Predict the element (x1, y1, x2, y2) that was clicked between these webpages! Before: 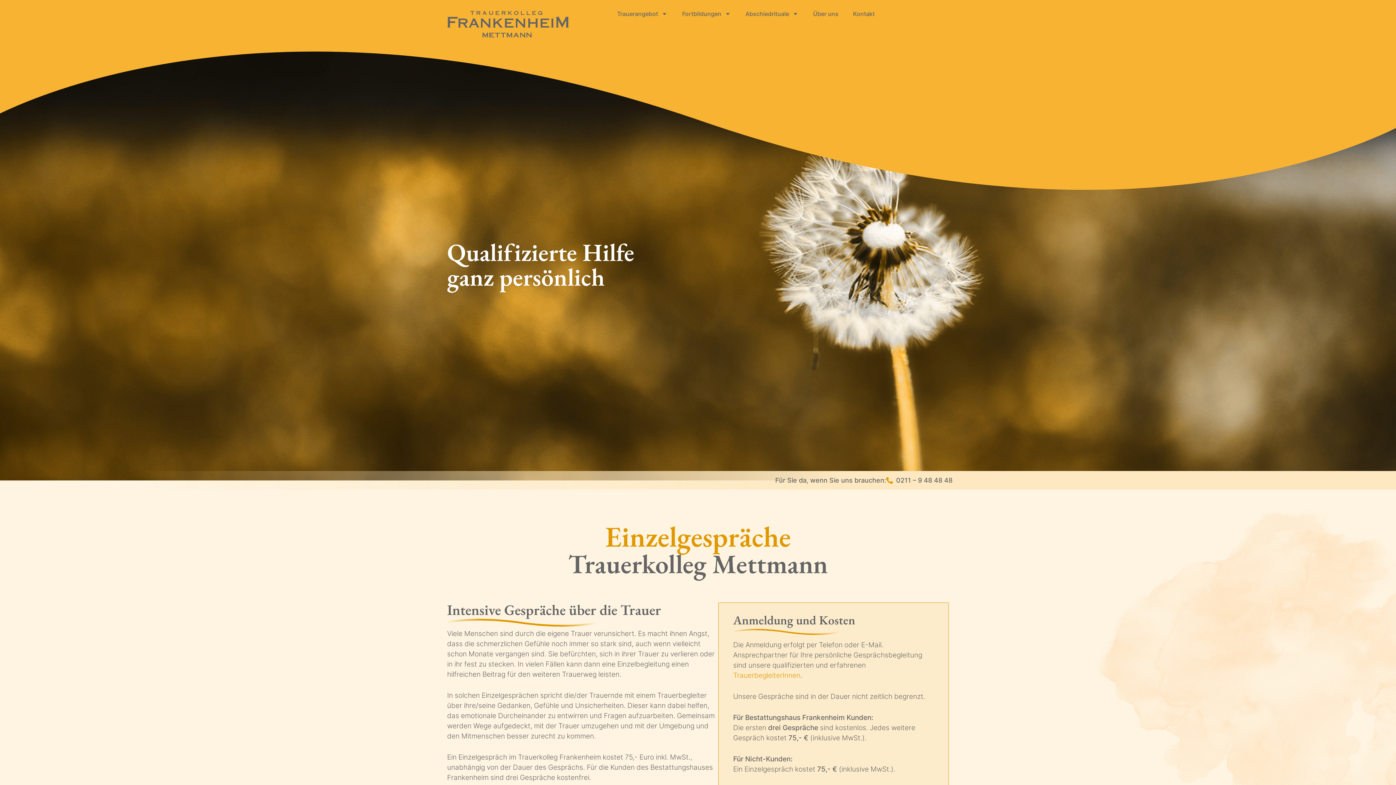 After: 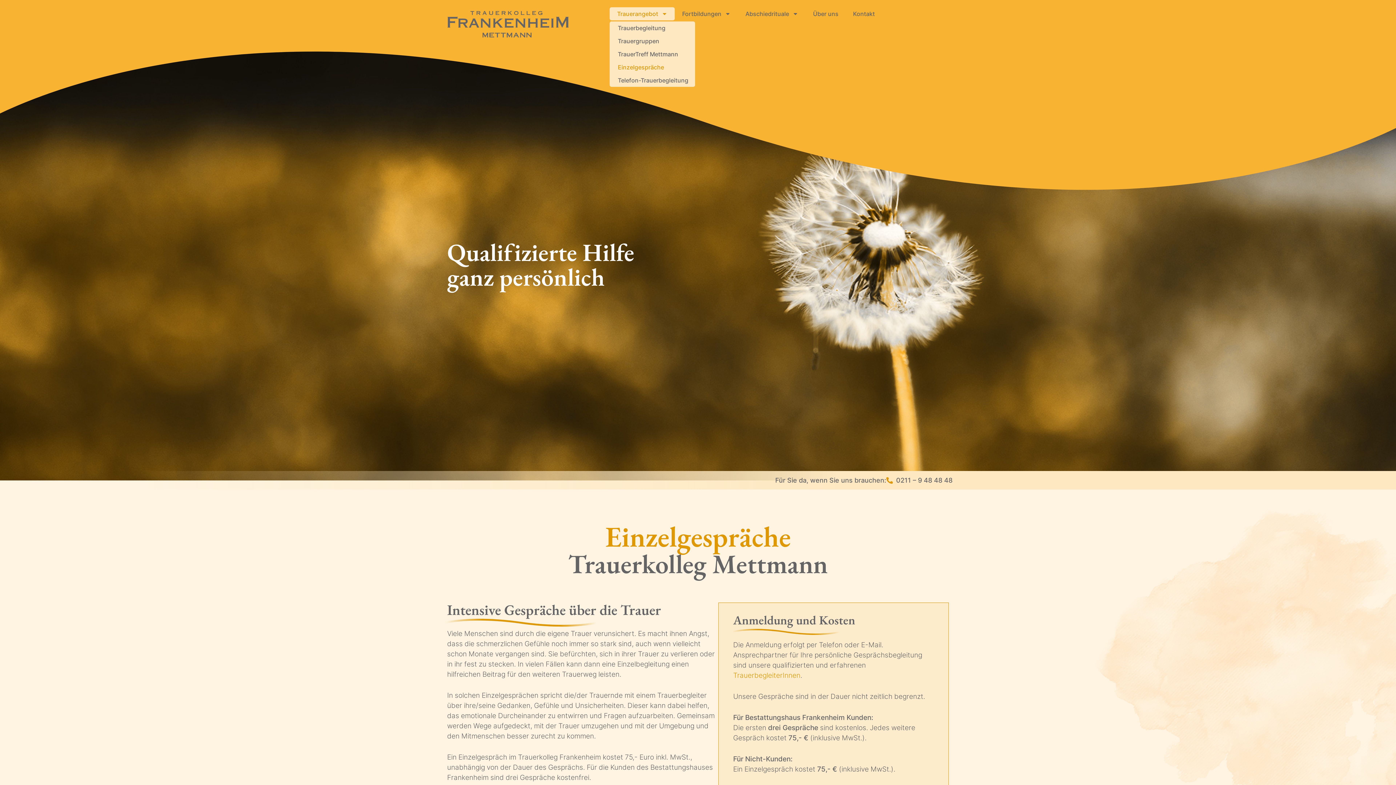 Action: bbox: (609, 7, 675, 20) label: Trauerangebot